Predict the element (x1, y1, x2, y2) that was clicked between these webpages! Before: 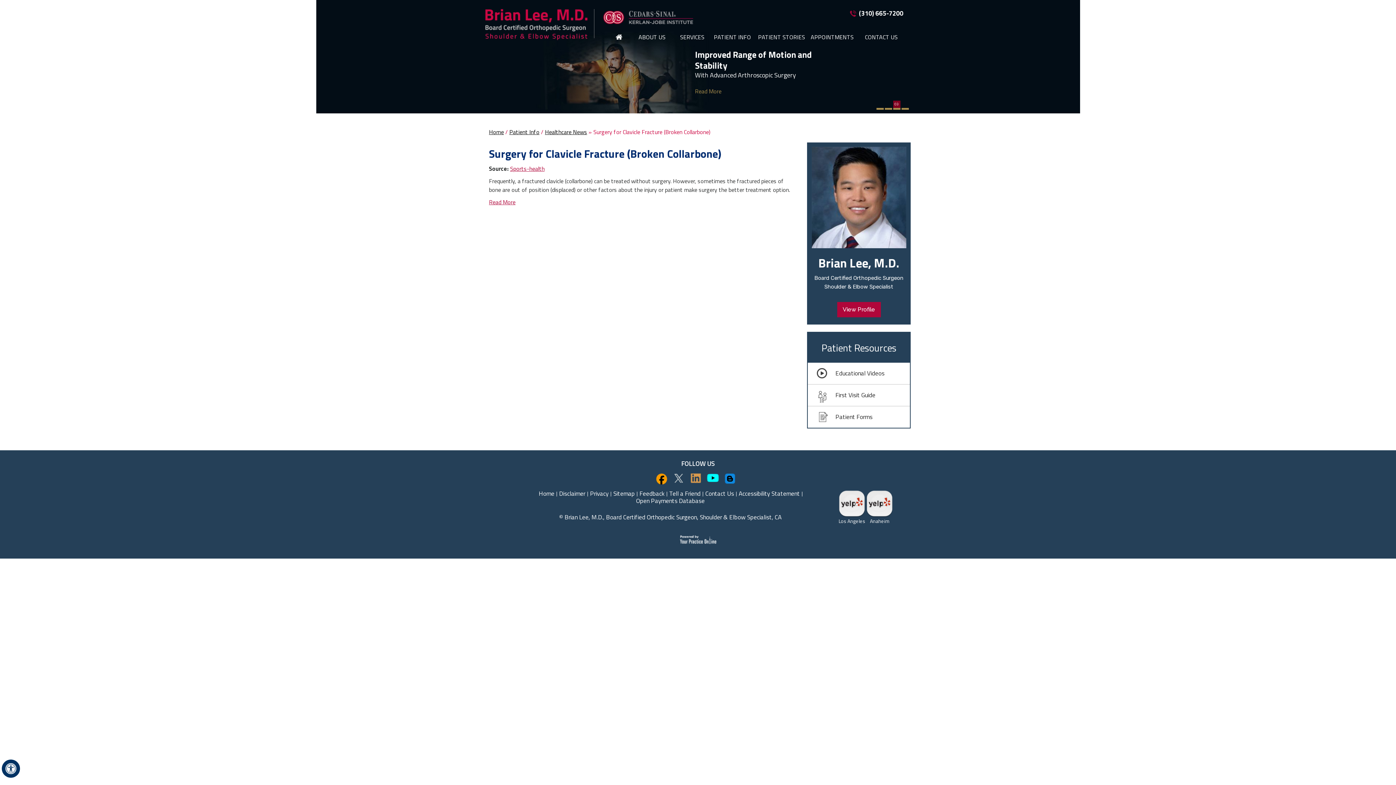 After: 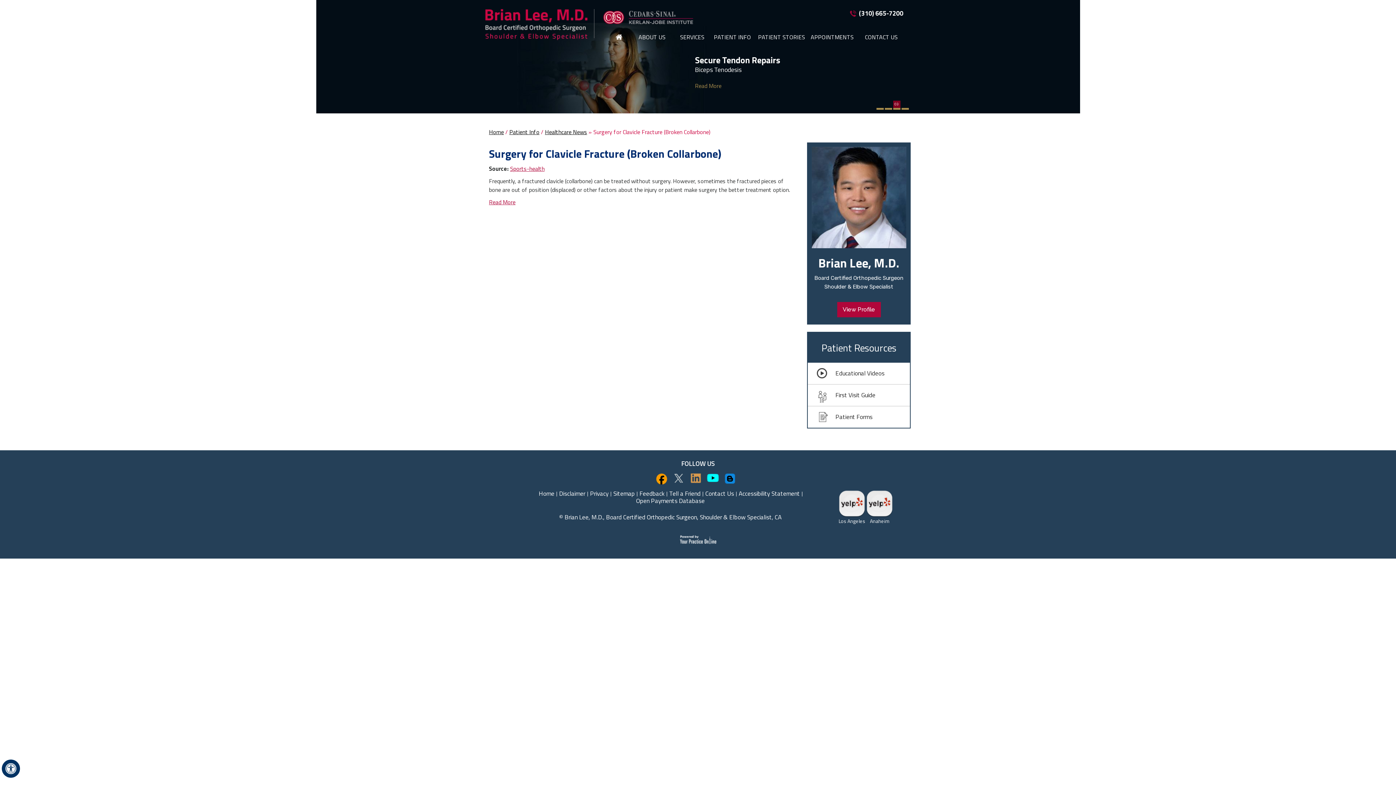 Action: bbox: (893, 108, 900, 109)